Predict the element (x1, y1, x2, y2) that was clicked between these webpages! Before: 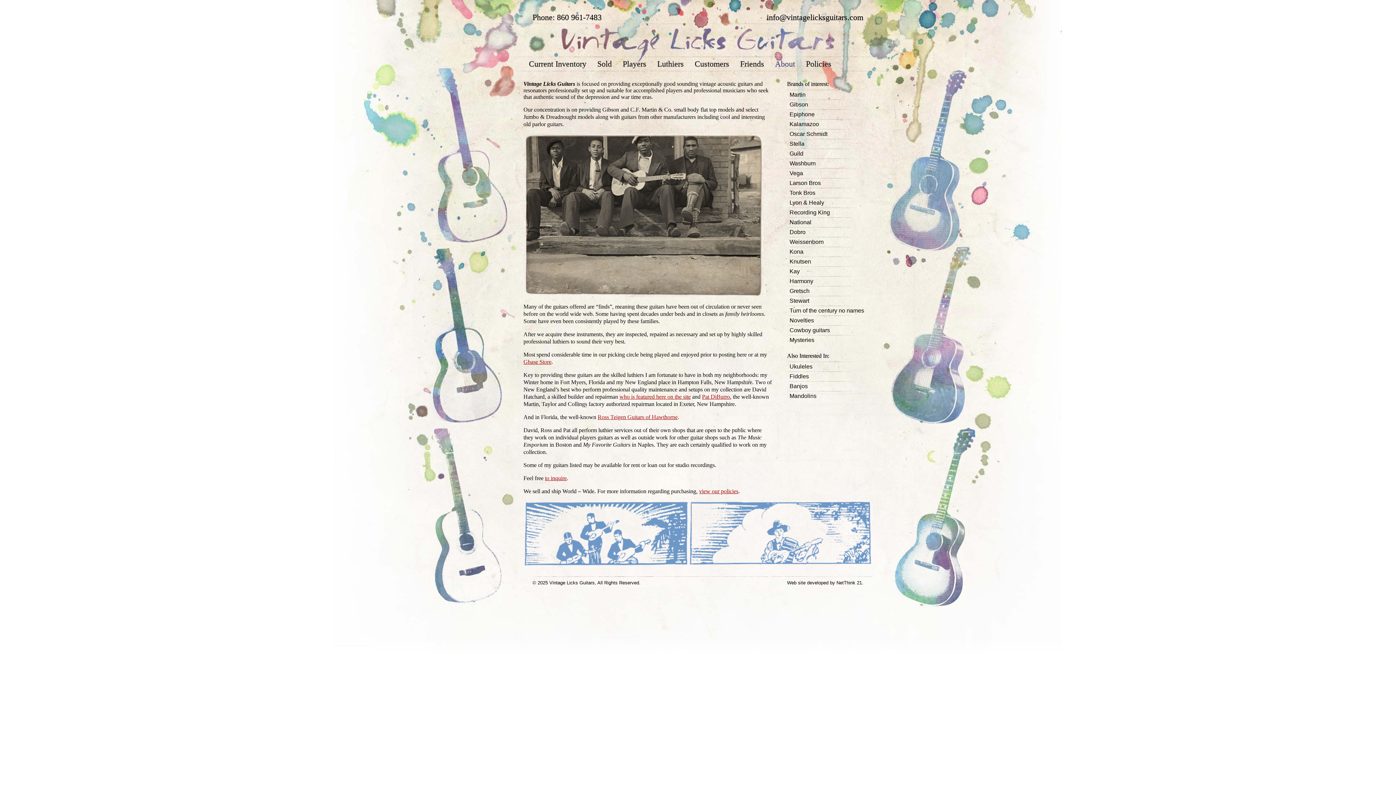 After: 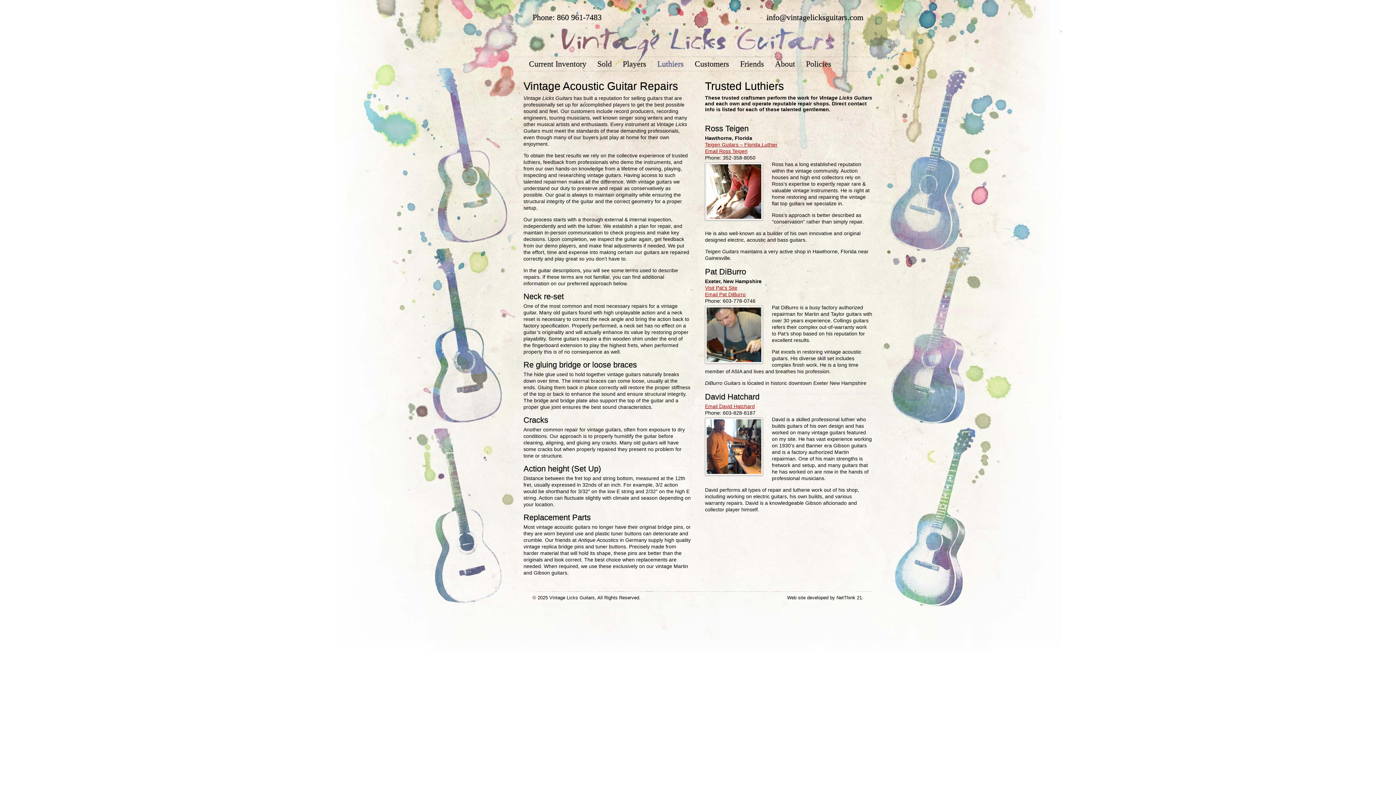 Action: label: Luthiers bbox: (657, 59, 684, 68)